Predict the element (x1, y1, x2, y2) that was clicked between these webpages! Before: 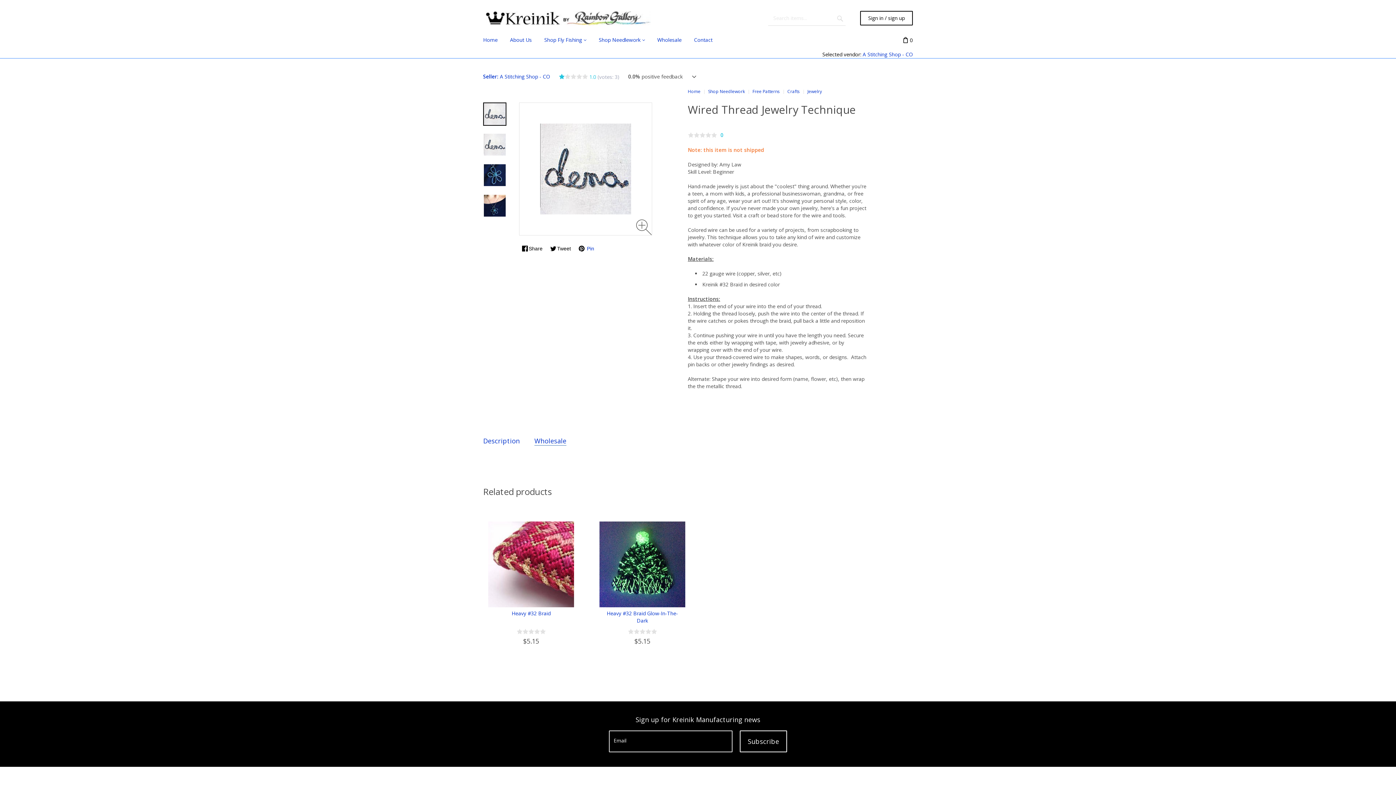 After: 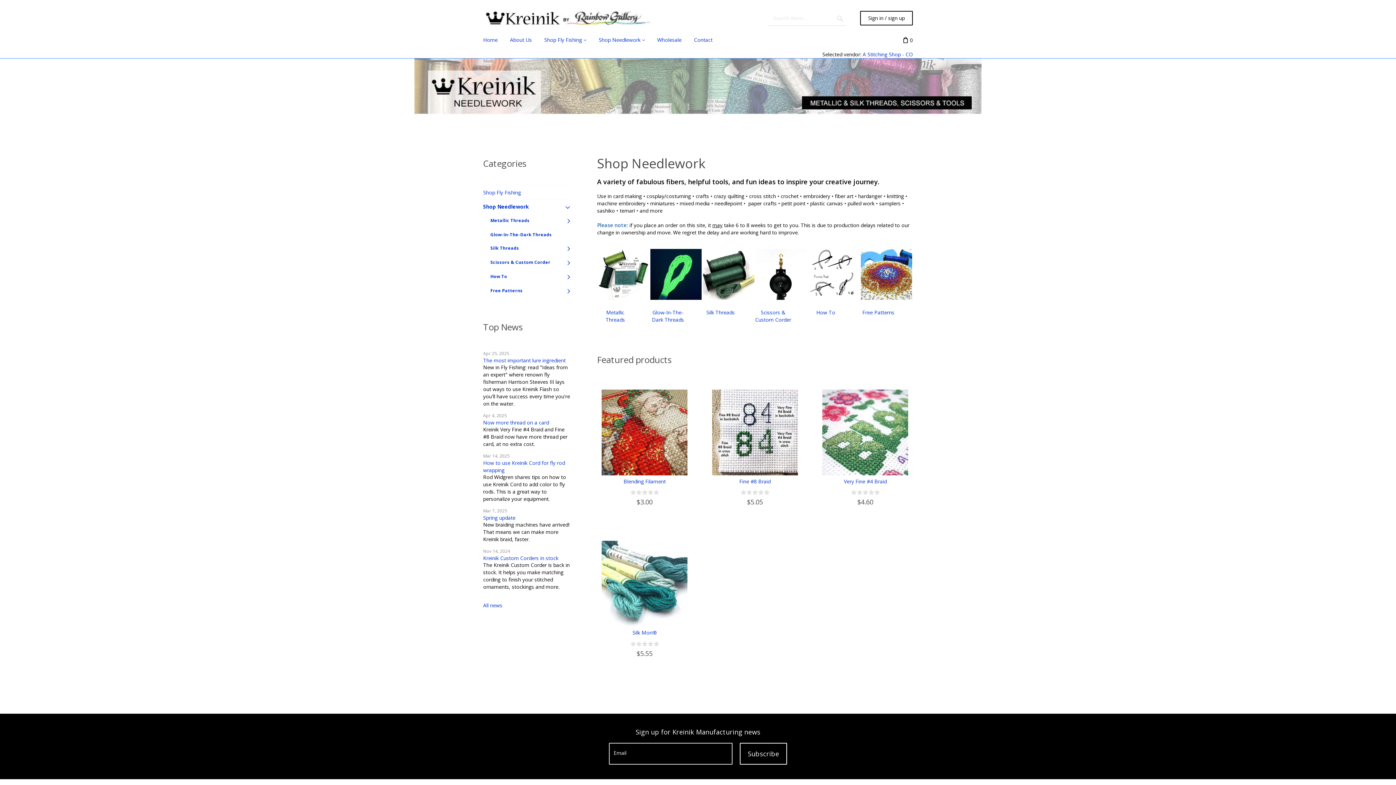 Action: bbox: (708, 88, 745, 94) label: Shop Needlework